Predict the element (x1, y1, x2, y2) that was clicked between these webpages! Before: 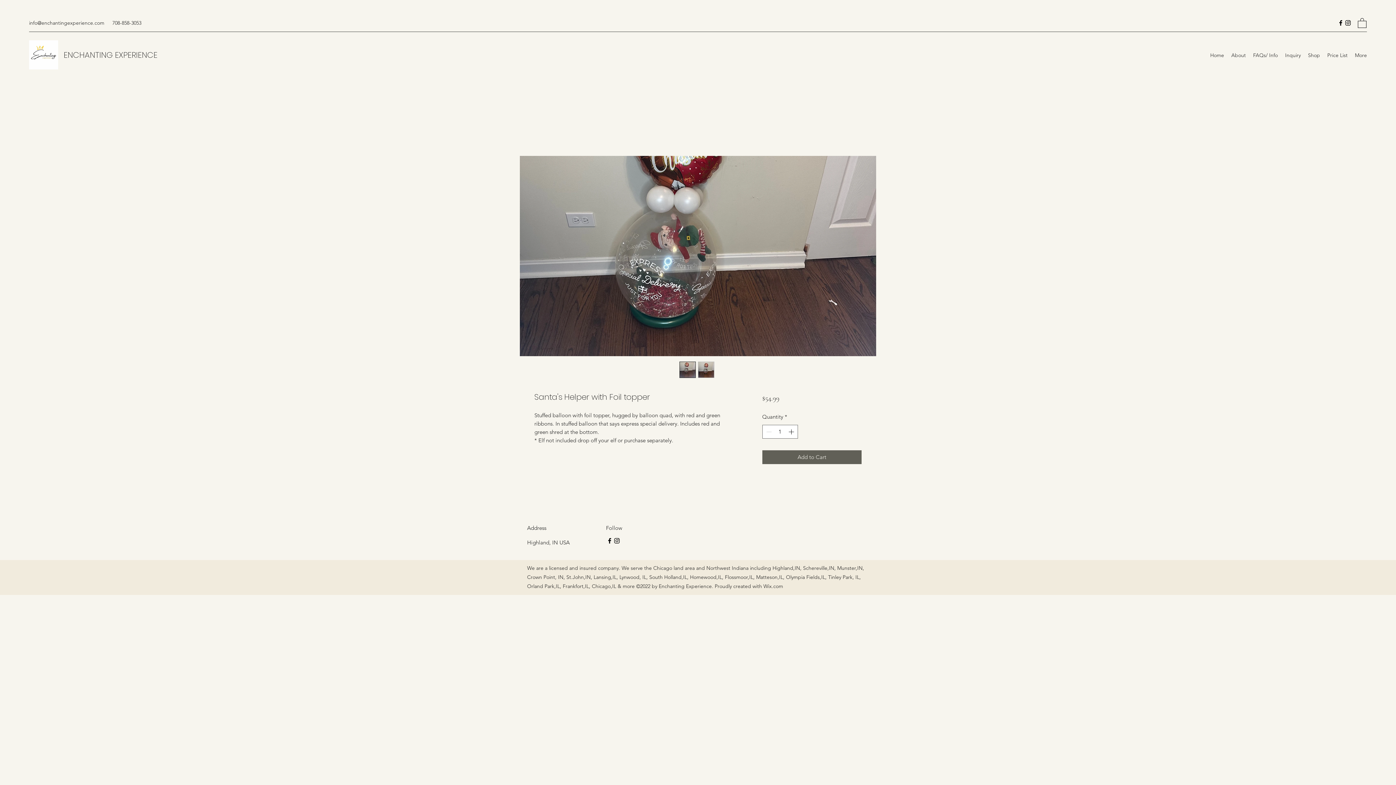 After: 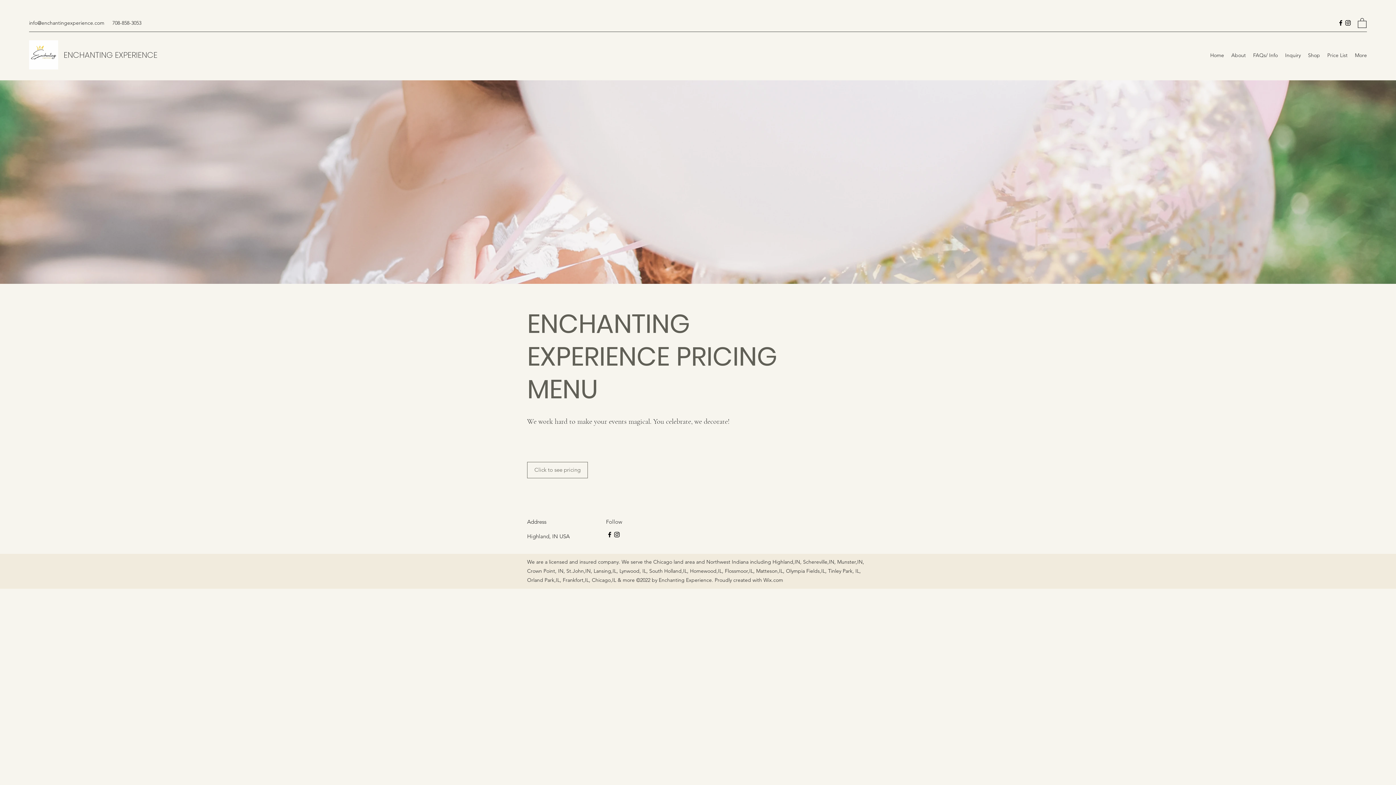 Action: bbox: (1324, 49, 1351, 60) label: Price List